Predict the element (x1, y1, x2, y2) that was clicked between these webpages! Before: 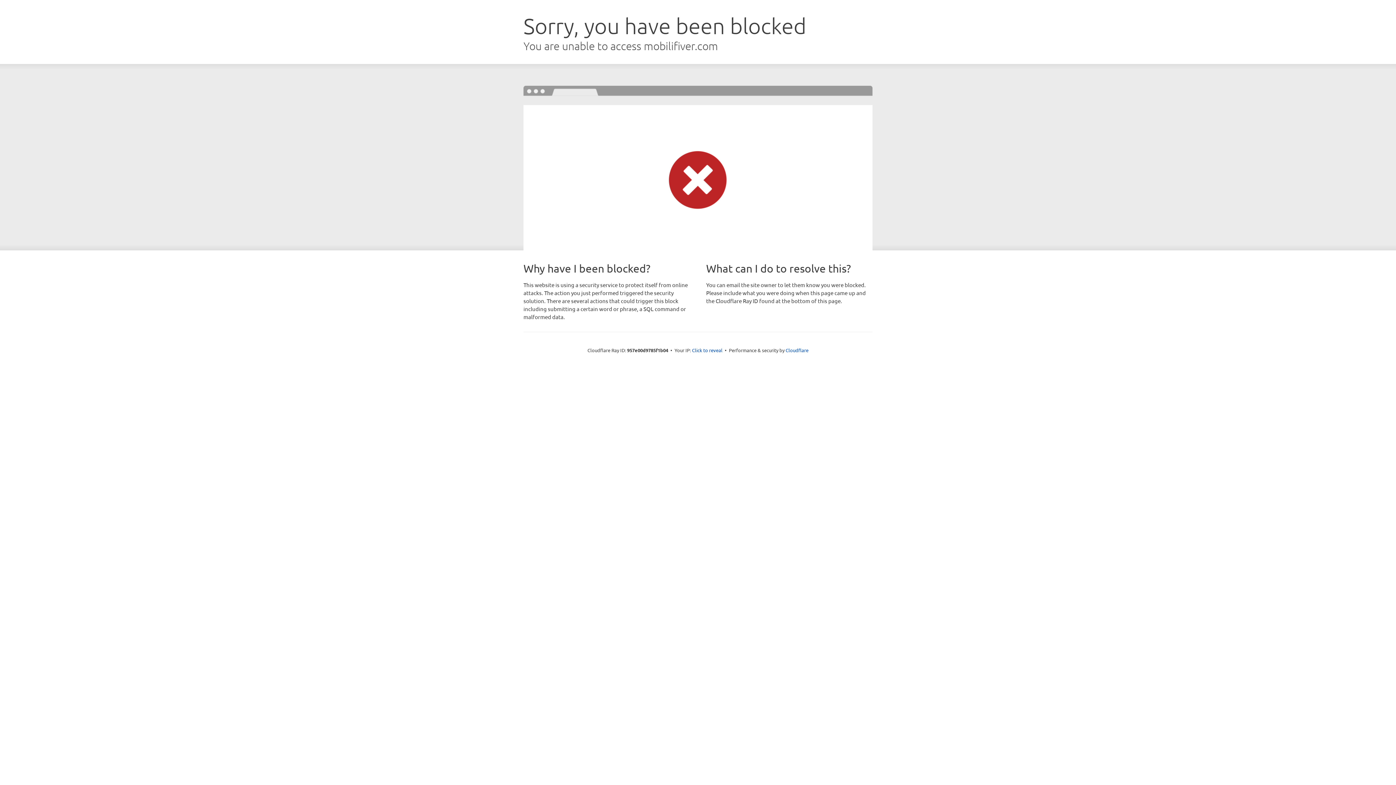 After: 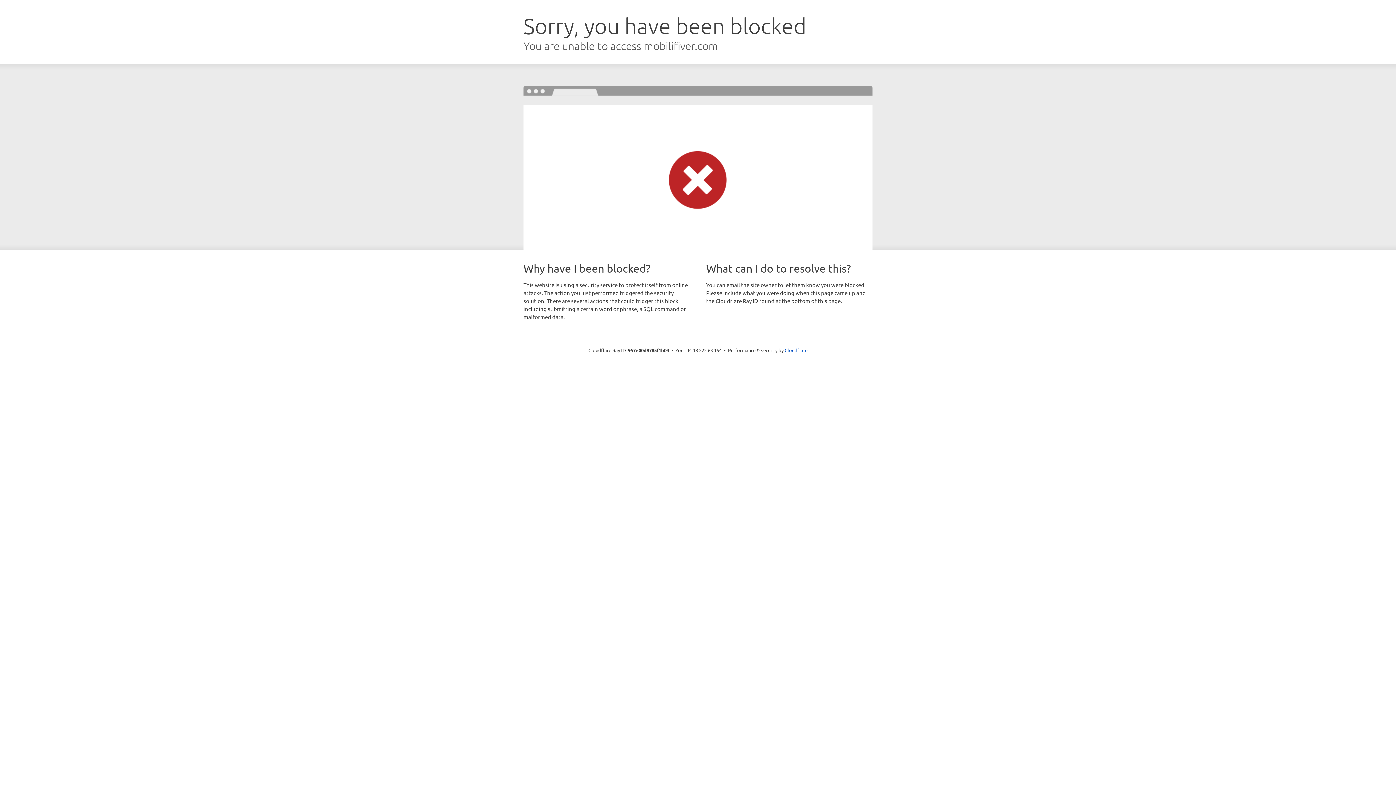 Action: bbox: (692, 346, 722, 353) label: Click to reveal